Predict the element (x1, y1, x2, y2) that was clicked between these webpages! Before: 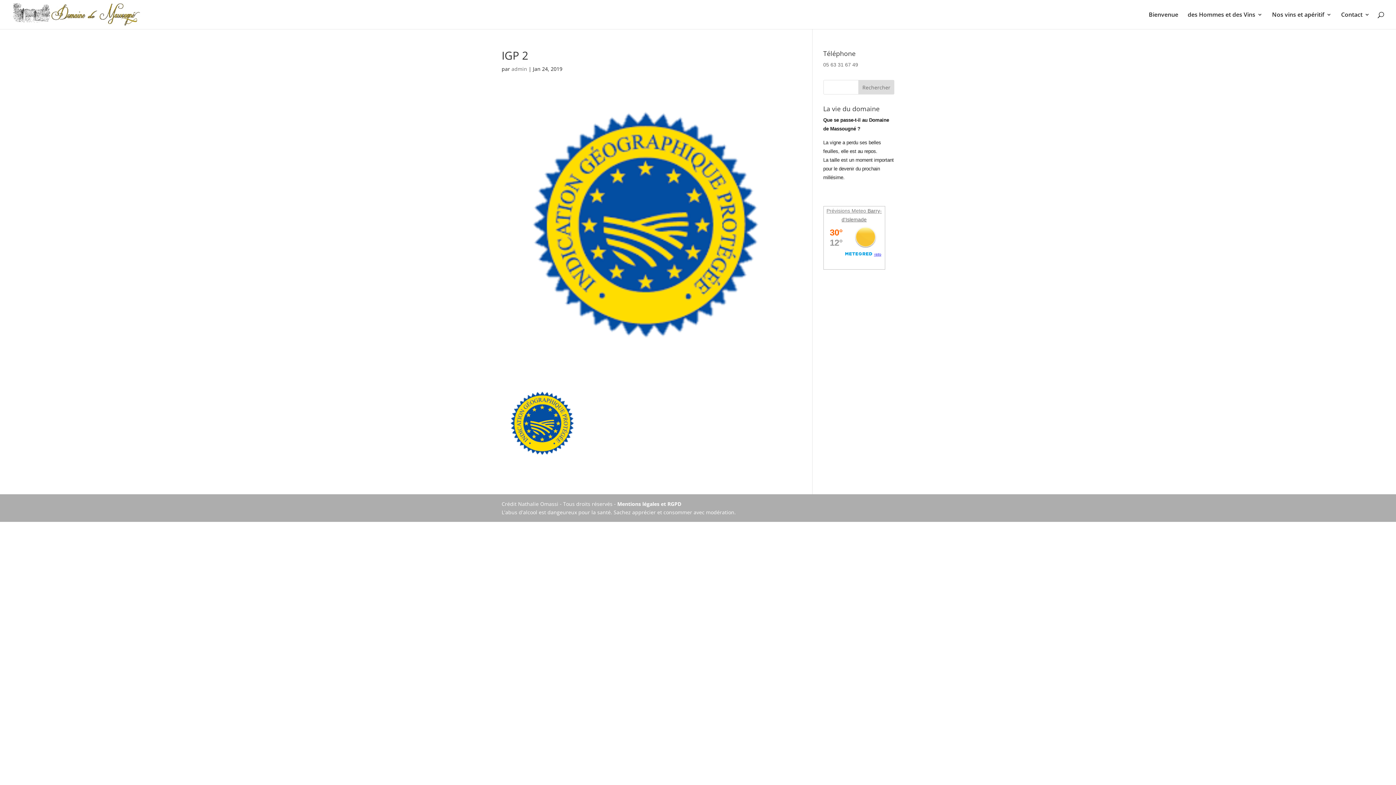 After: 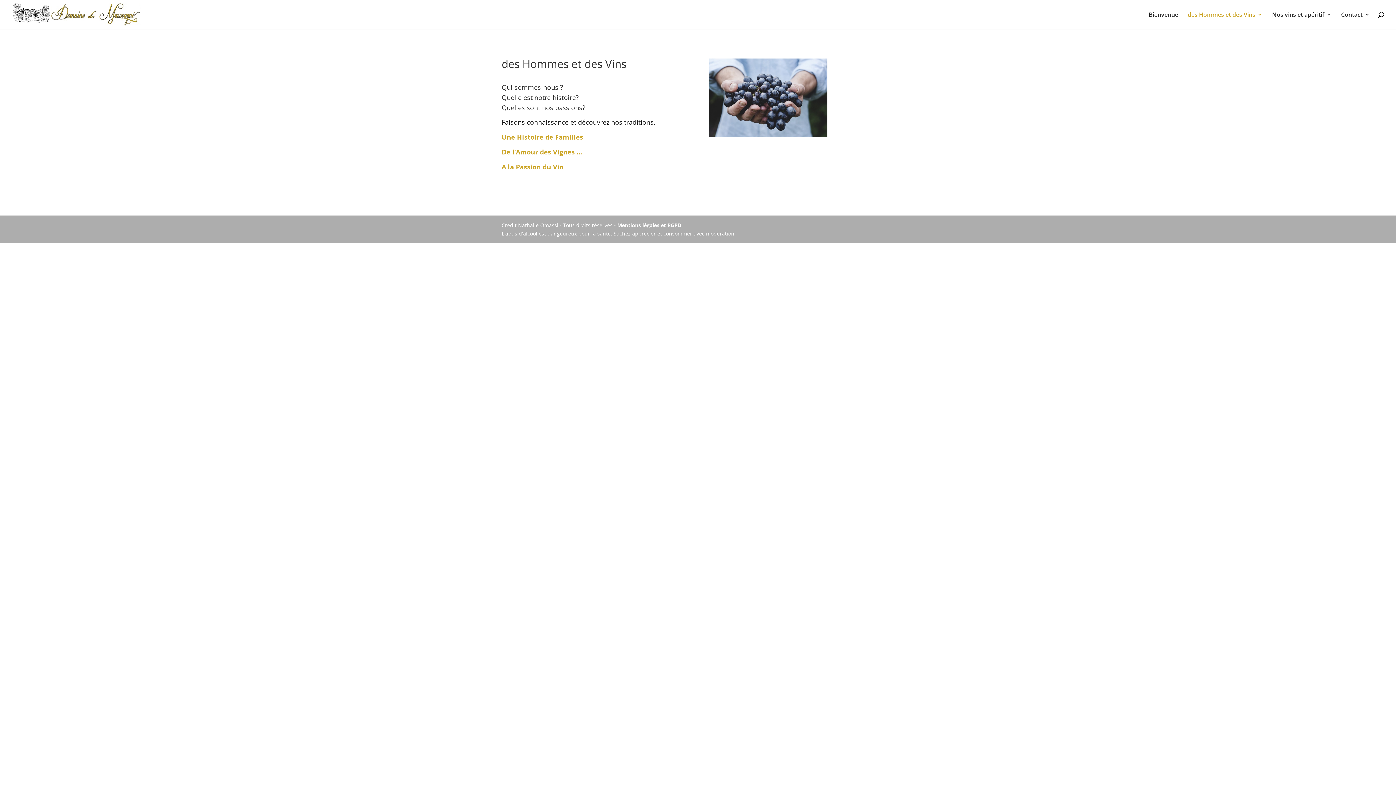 Action: bbox: (1188, 12, 1262, 29) label: des Hommes et des Vins